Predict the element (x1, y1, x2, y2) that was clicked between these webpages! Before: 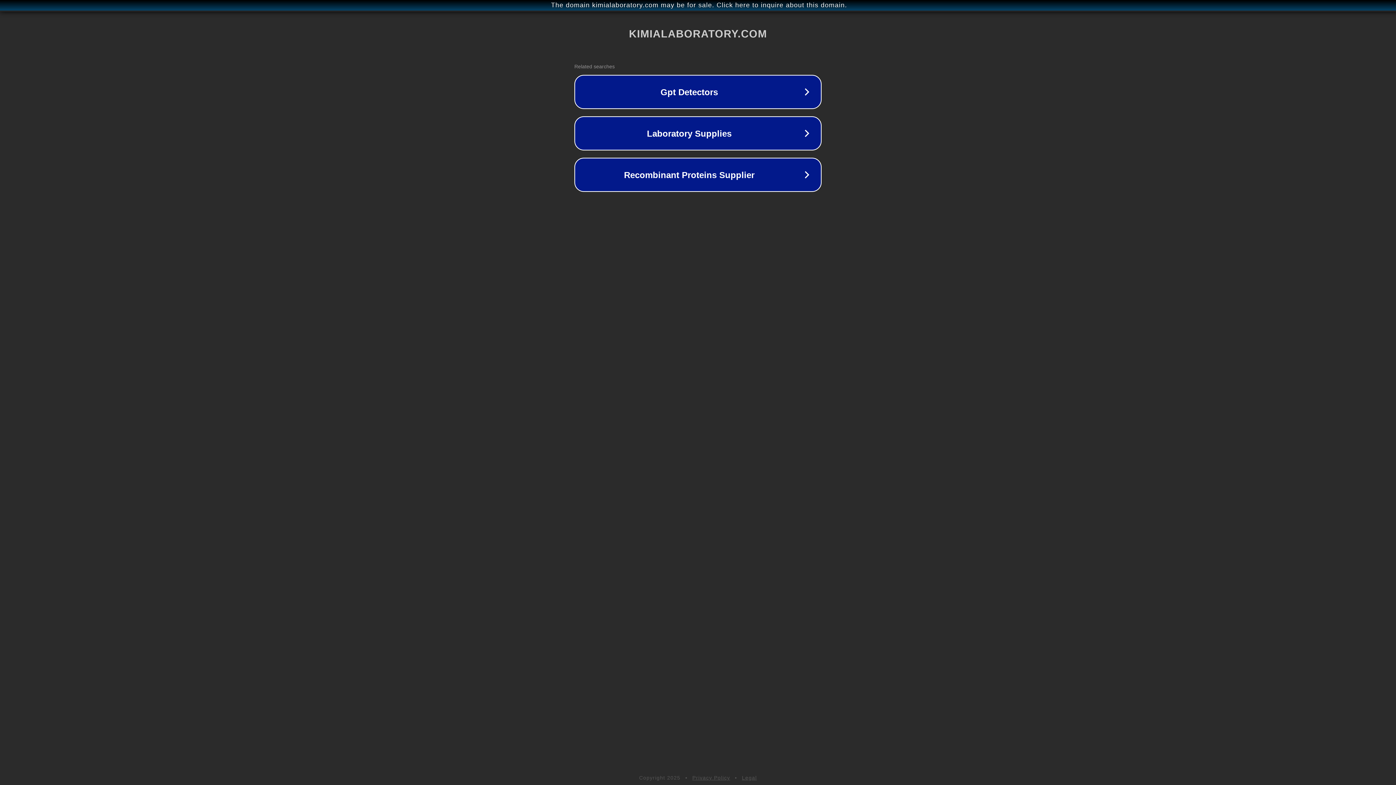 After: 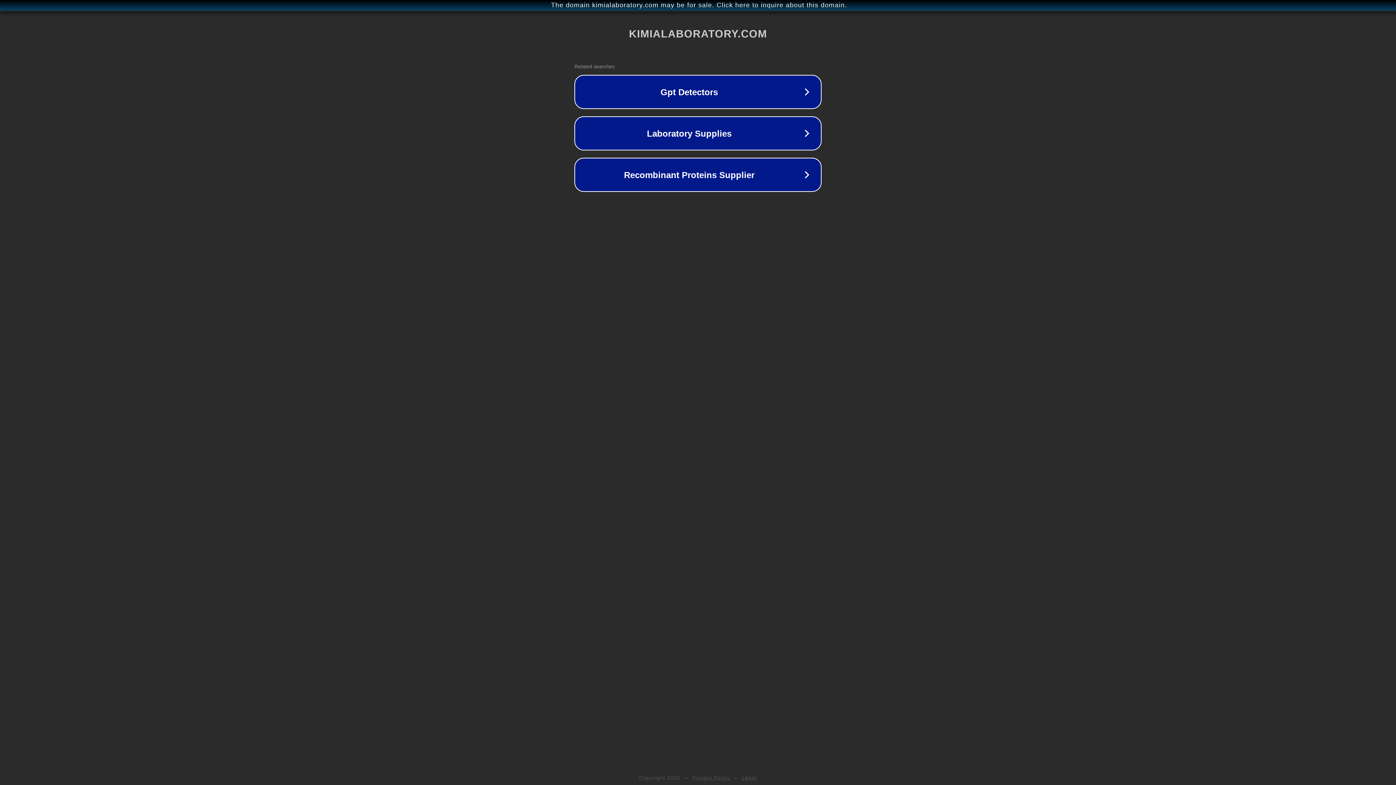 Action: label: Legal bbox: (742, 775, 757, 781)